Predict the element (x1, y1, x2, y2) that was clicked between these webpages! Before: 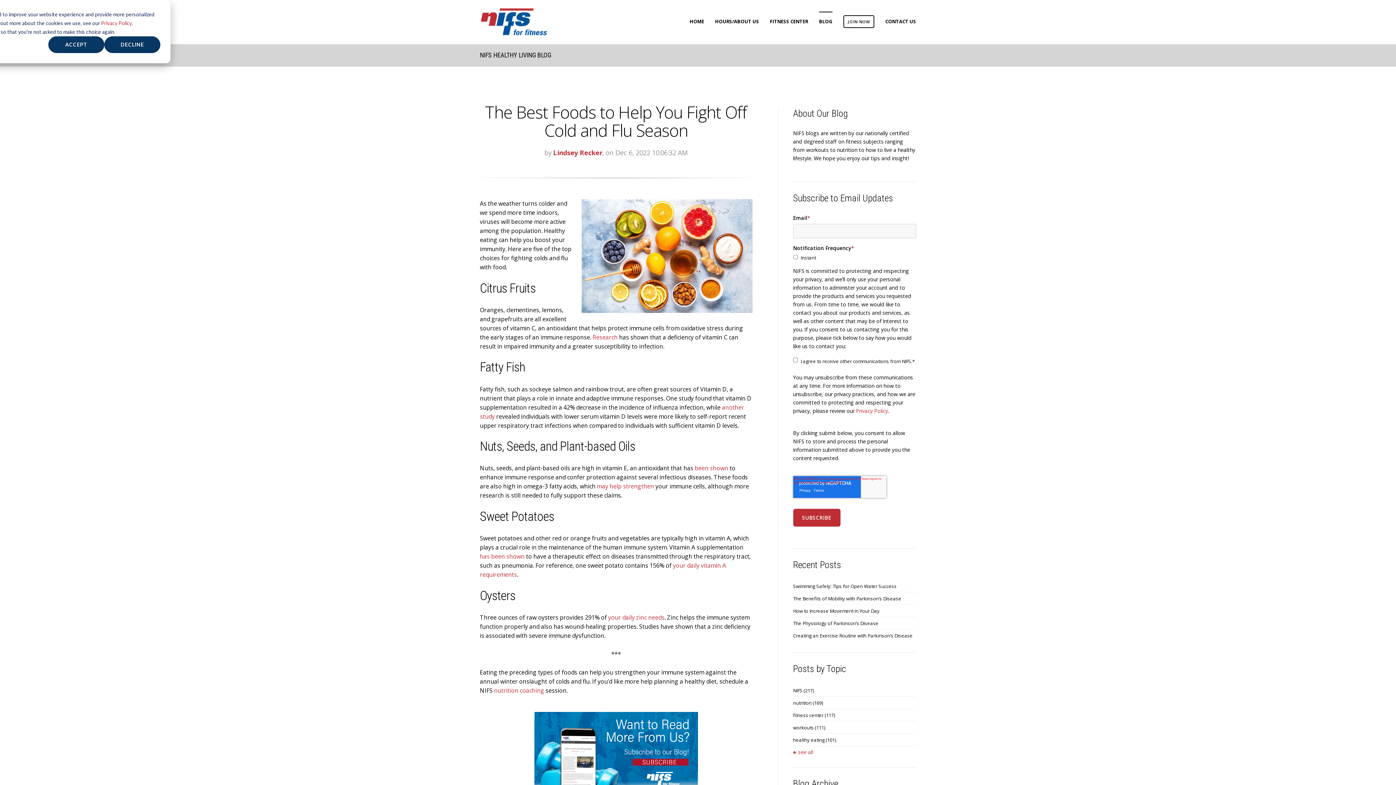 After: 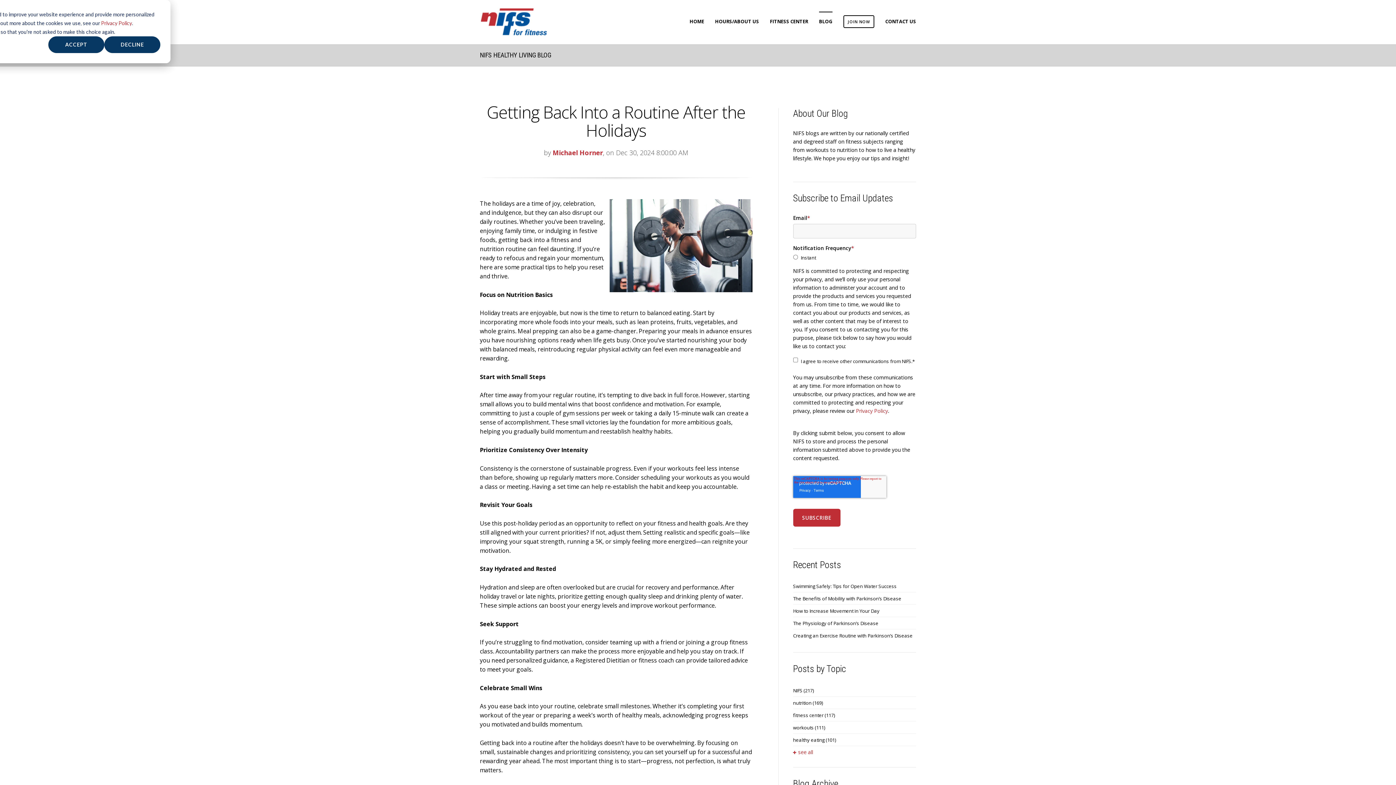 Action: bbox: (793, 697, 916, 709) label: nutrition (169)